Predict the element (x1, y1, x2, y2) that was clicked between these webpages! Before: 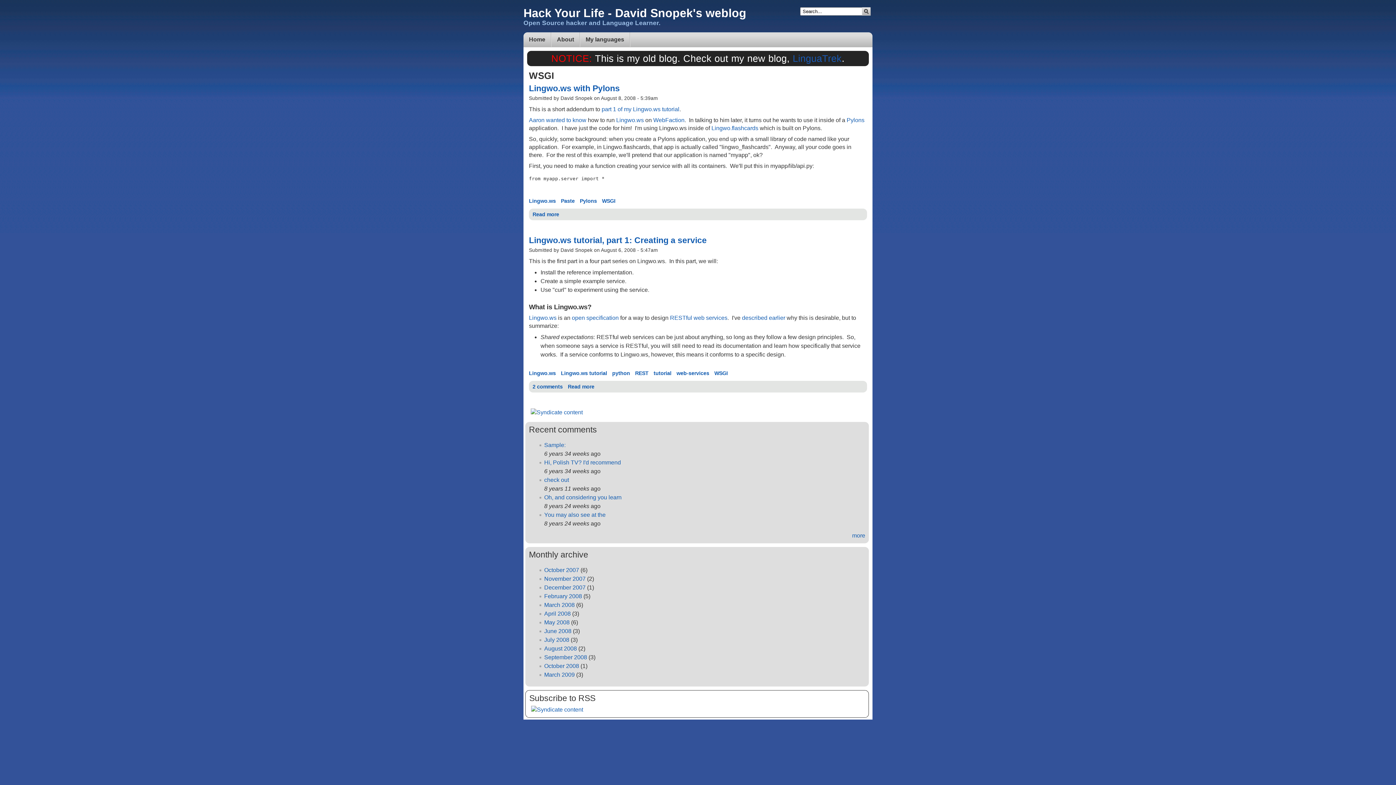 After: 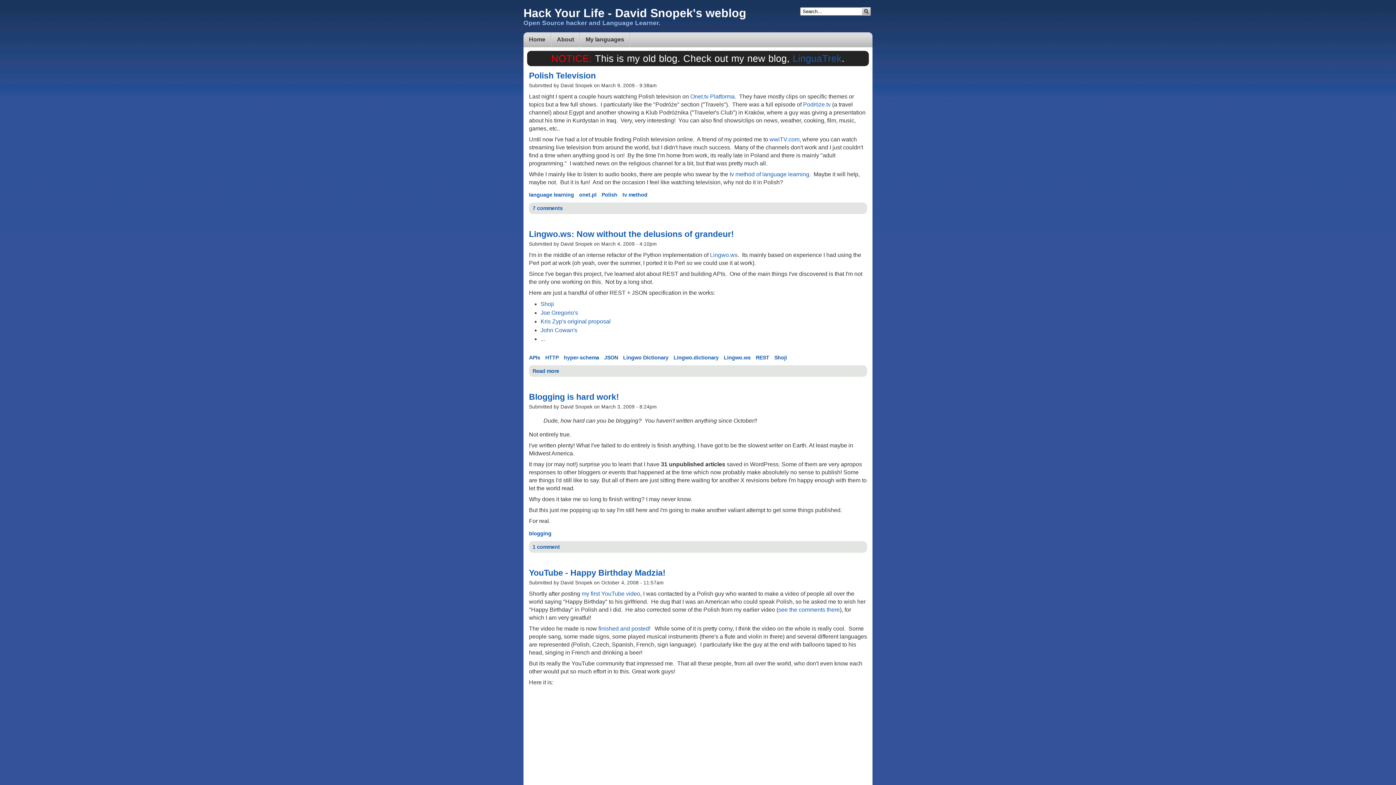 Action: bbox: (742, 314, 785, 321) label: described earlier